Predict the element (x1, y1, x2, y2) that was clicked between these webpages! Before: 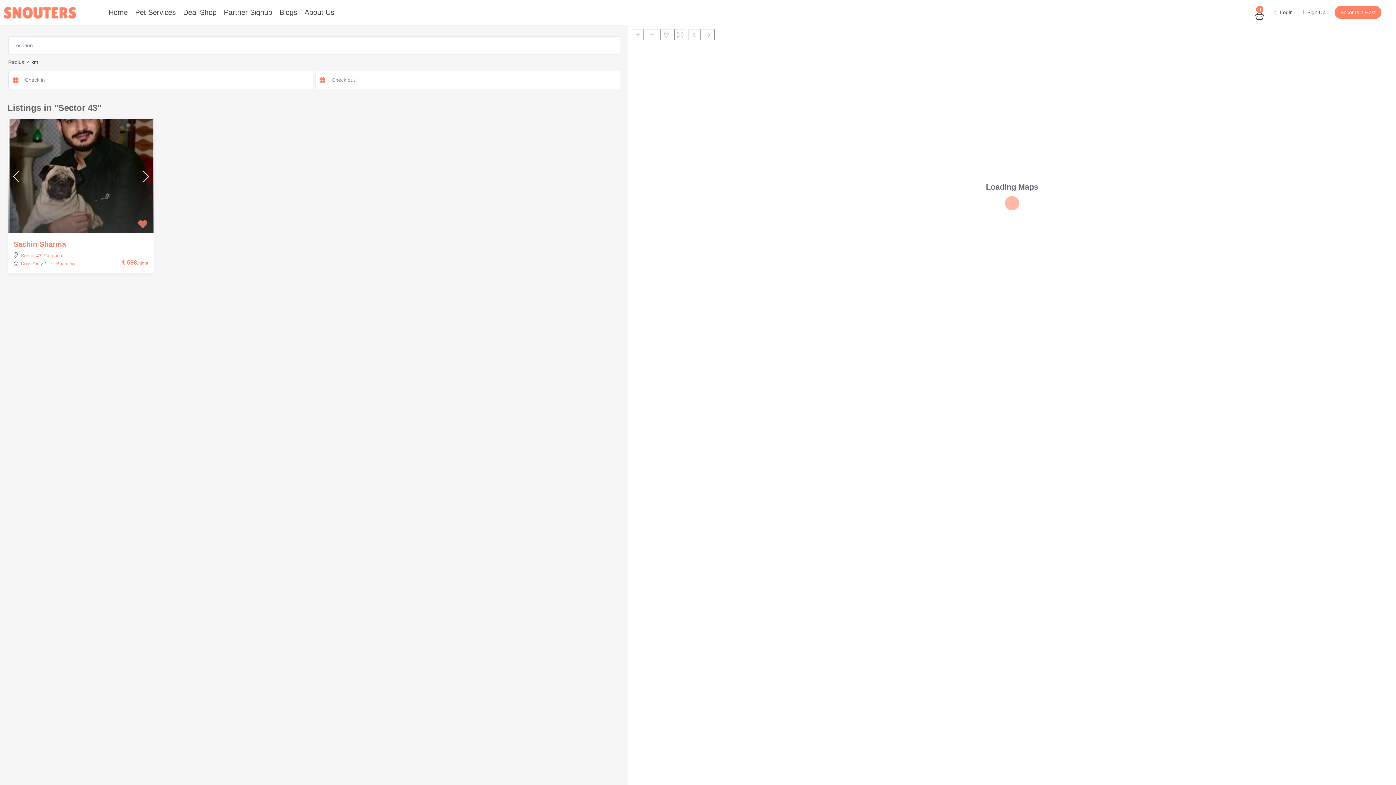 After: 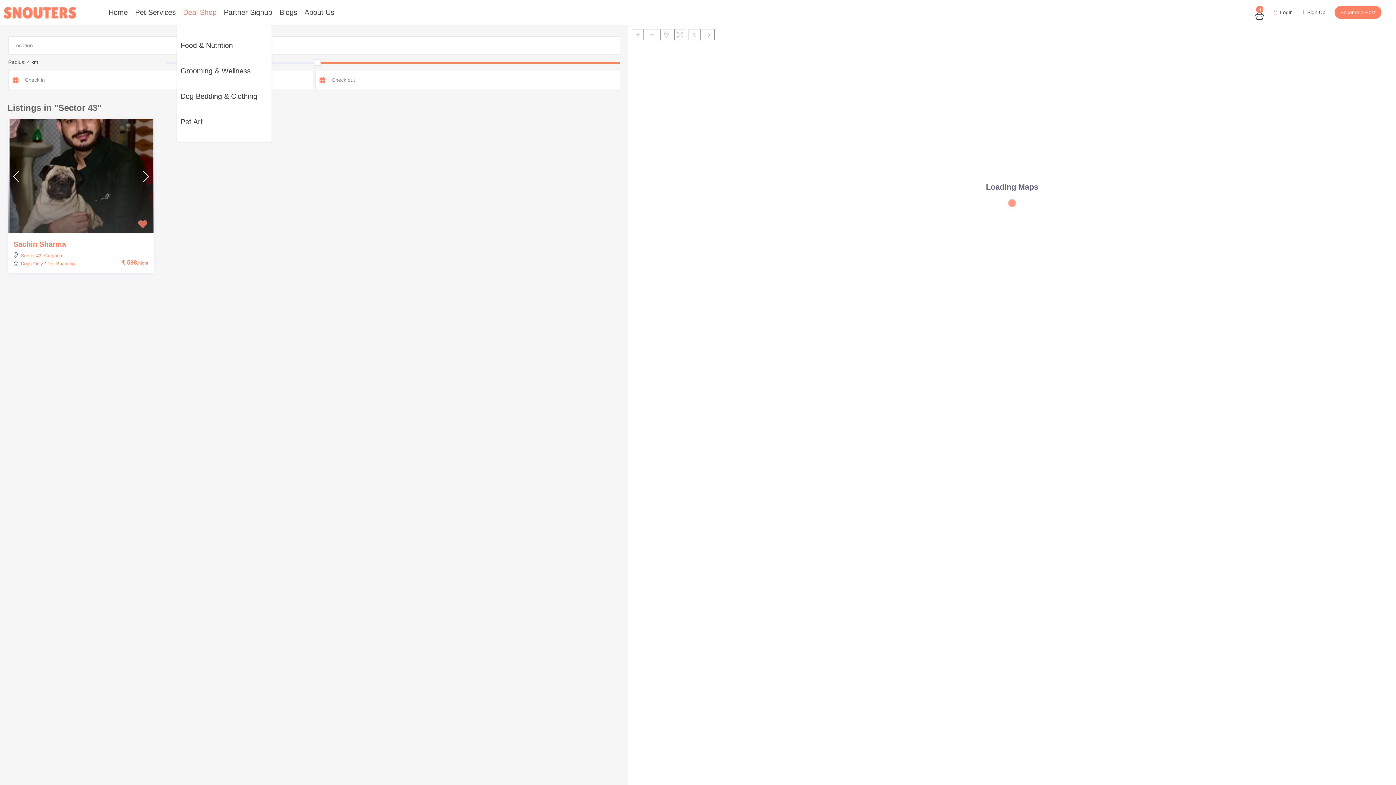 Action: bbox: (179, 0, 220, 24) label: Deal Shop